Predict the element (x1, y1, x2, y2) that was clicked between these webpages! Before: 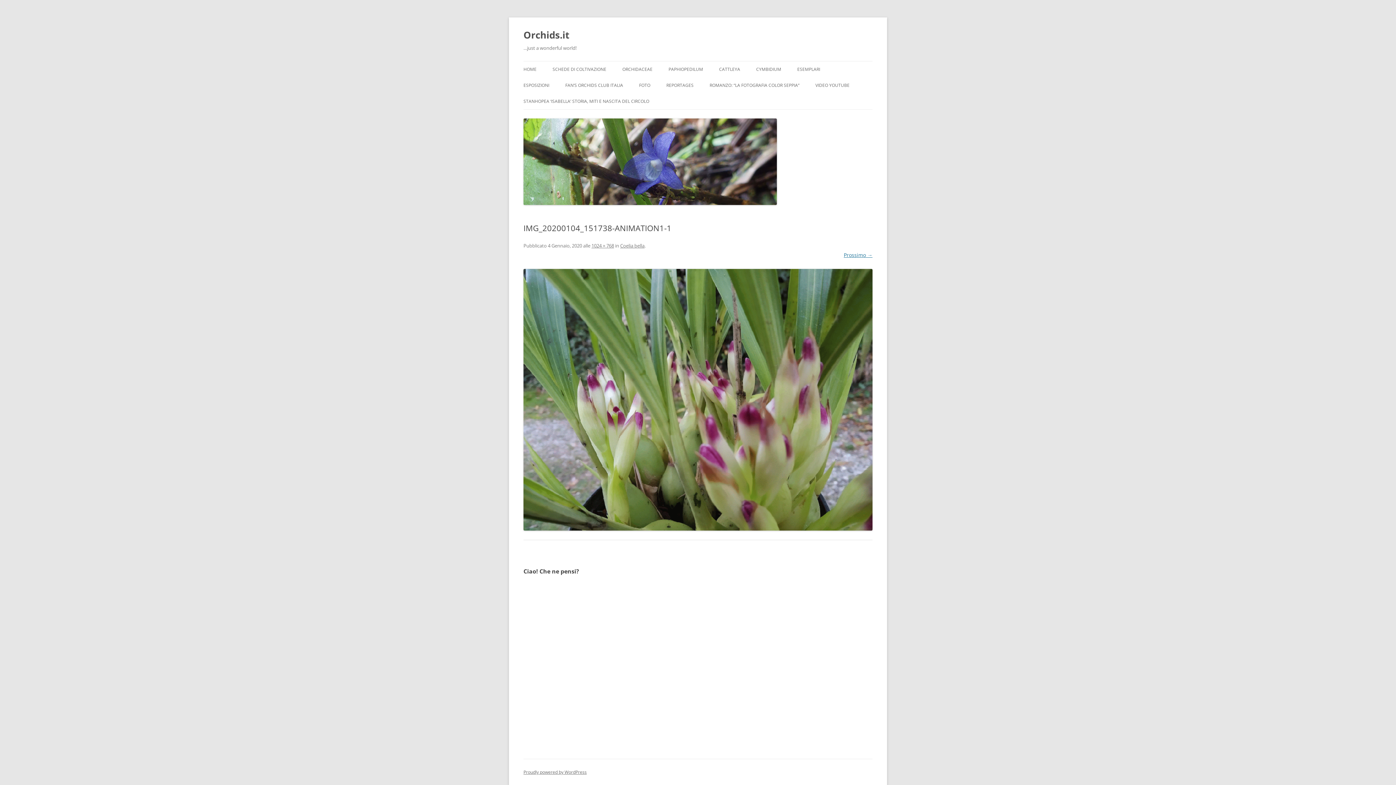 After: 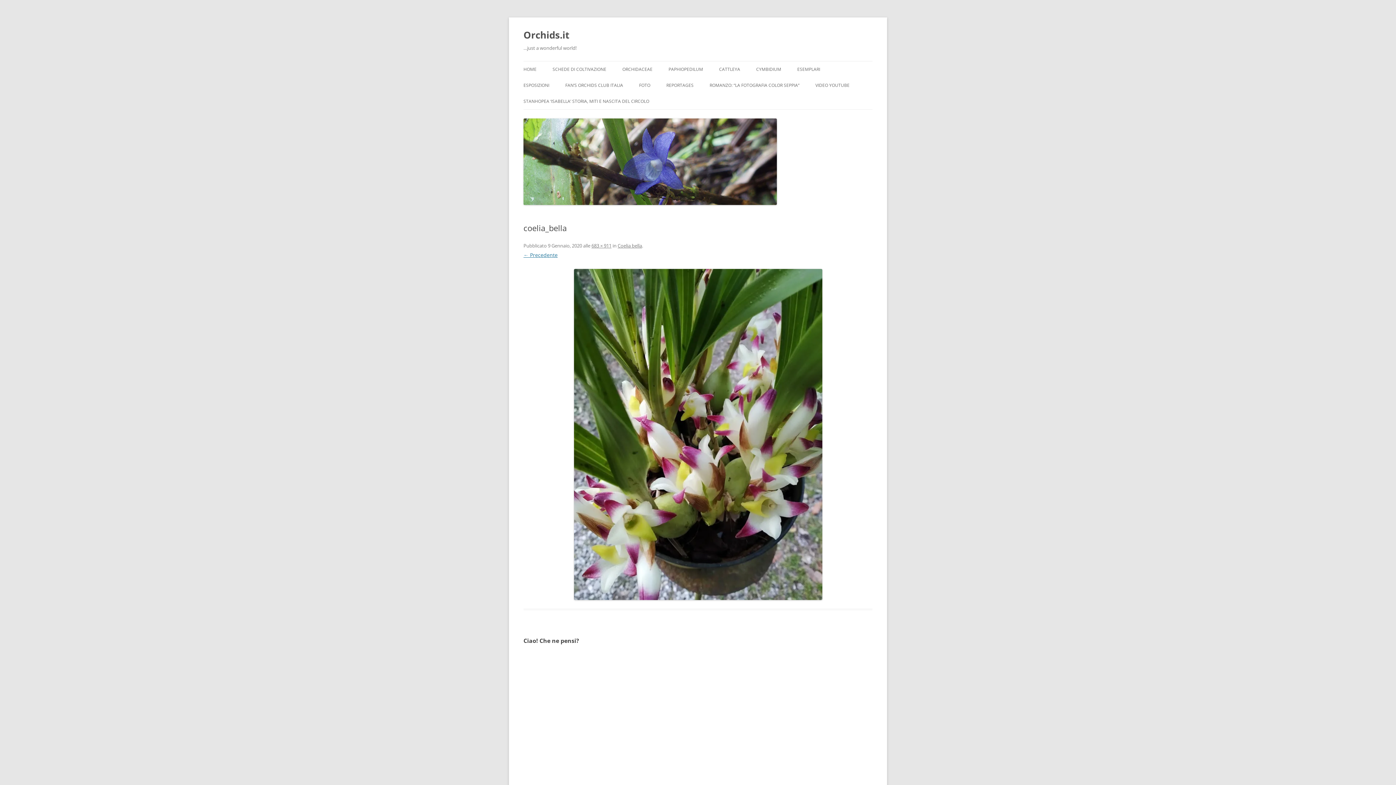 Action: bbox: (844, 251, 872, 258) label: Prossimo →